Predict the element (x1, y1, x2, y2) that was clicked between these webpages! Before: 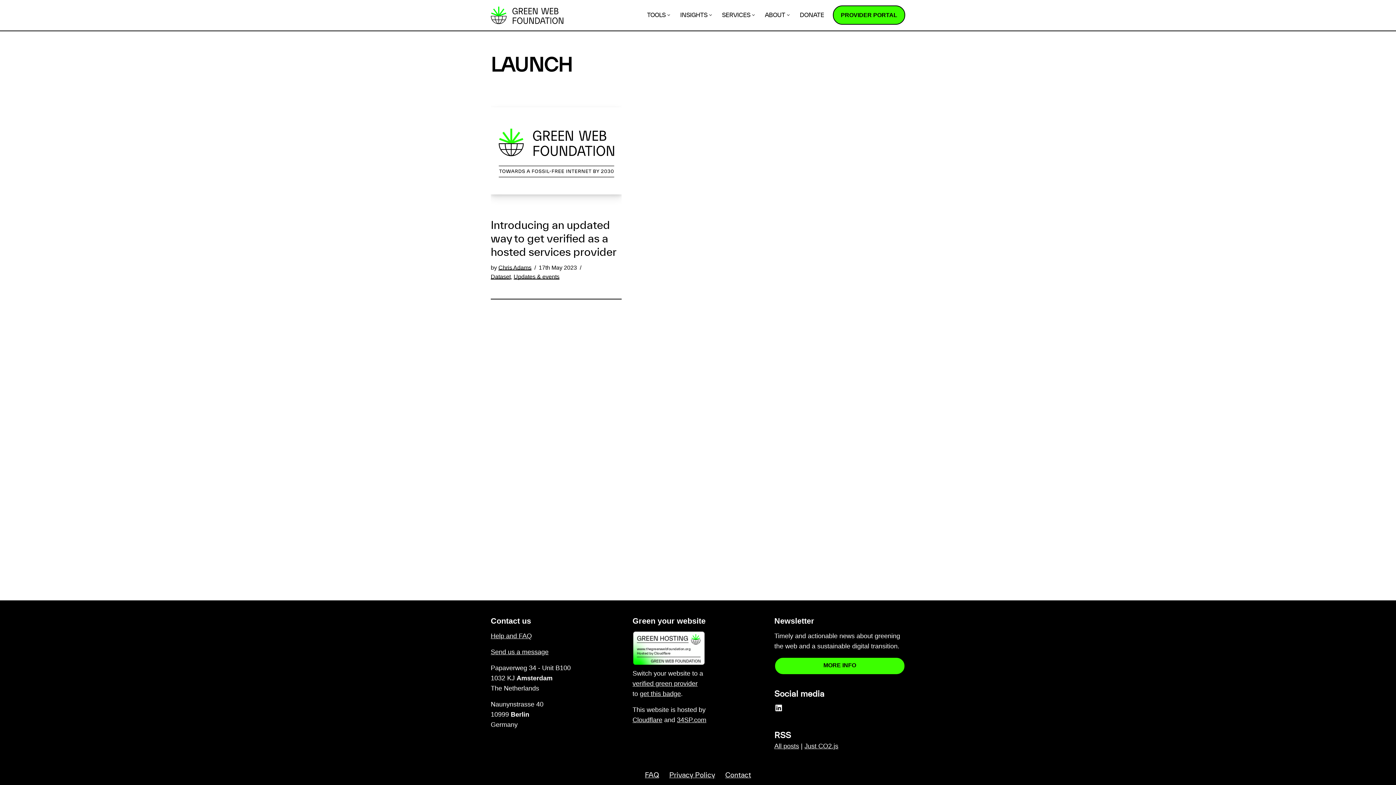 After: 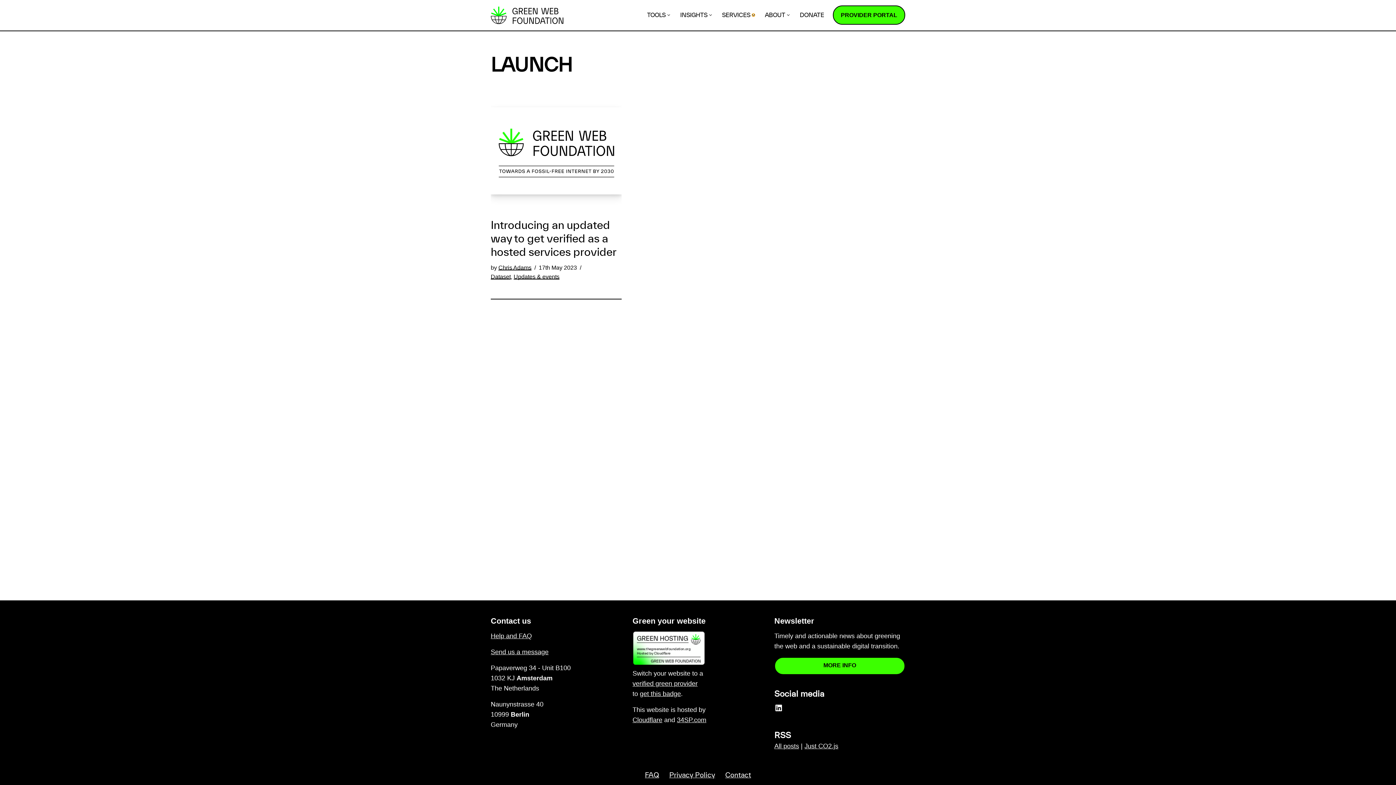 Action: bbox: (752, 13, 754, 16) label: Open Submenu